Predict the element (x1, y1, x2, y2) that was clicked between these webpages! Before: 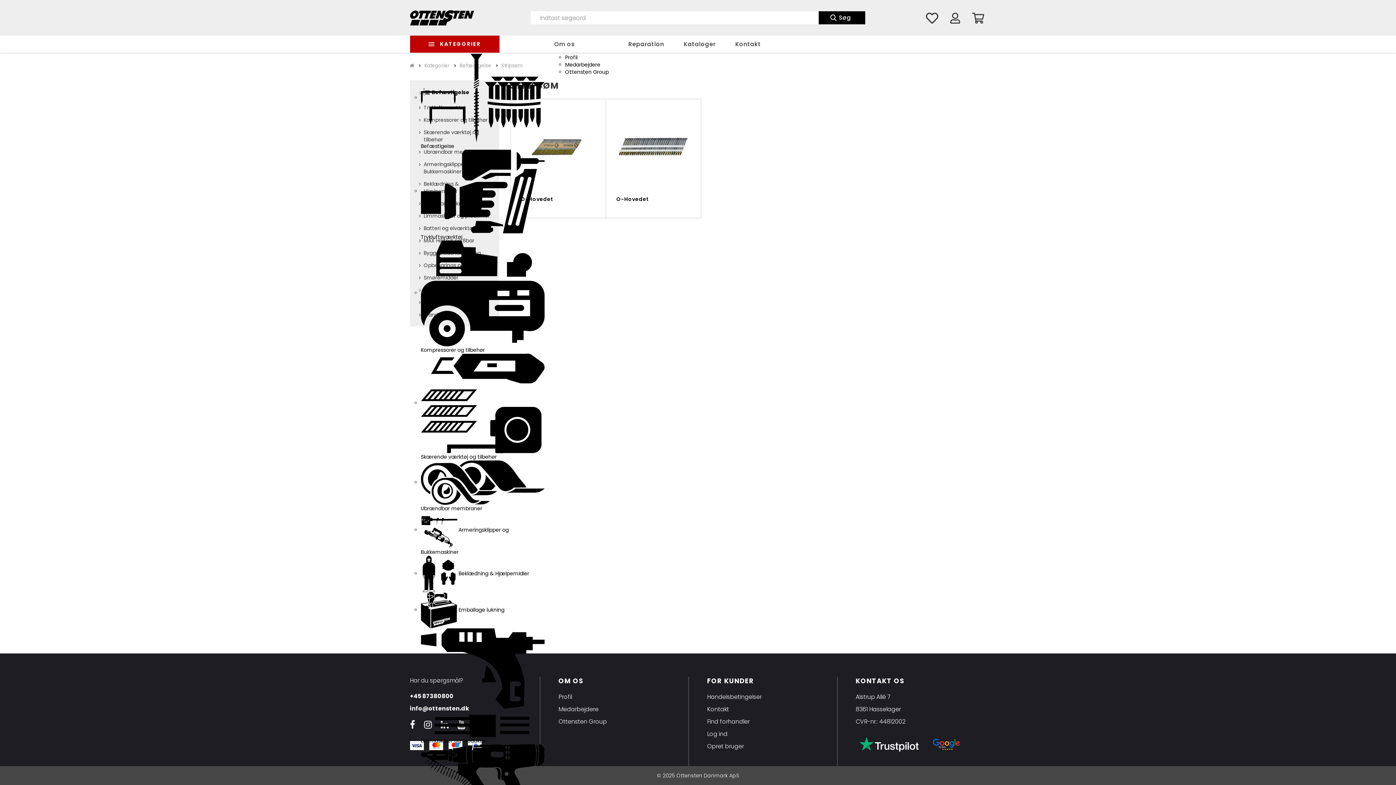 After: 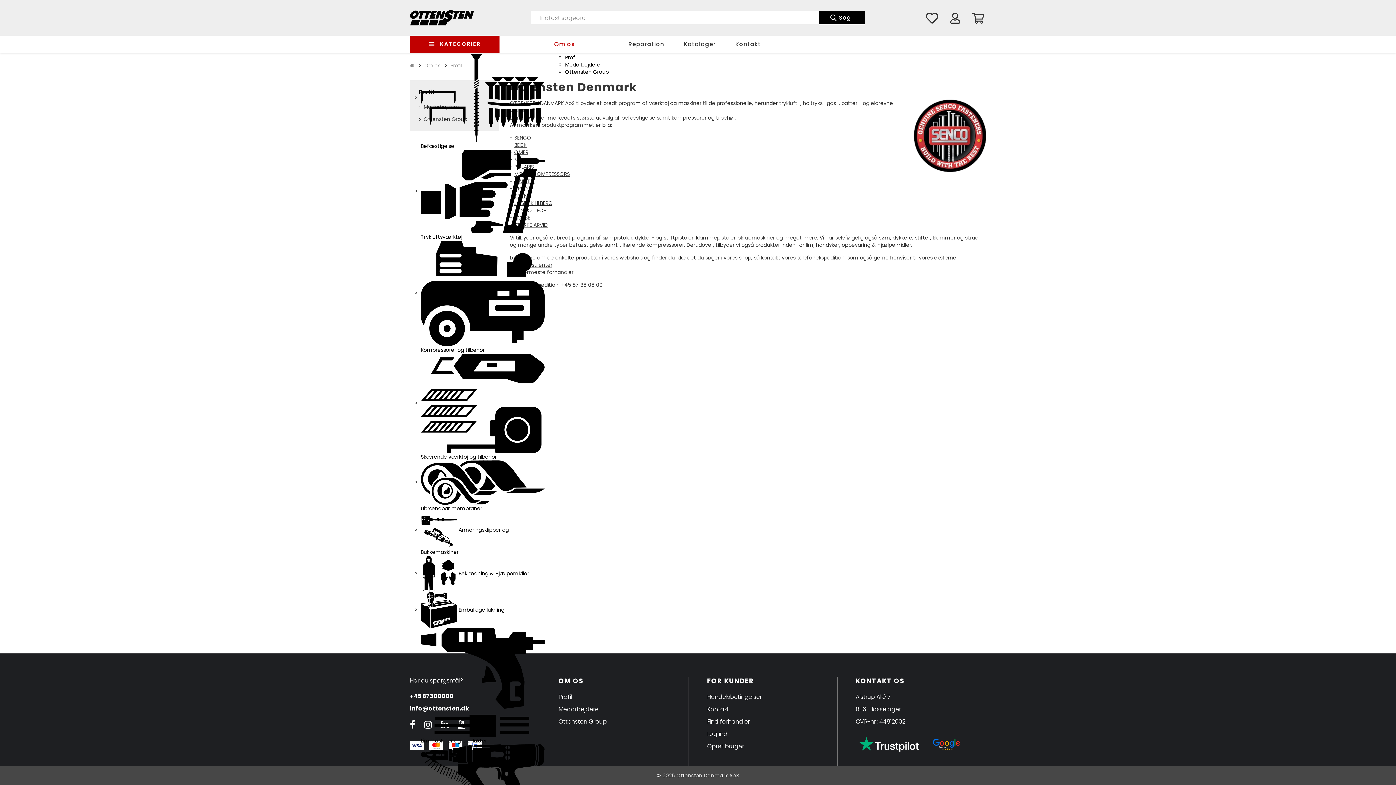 Action: label: Profil bbox: (565, 53, 577, 61)